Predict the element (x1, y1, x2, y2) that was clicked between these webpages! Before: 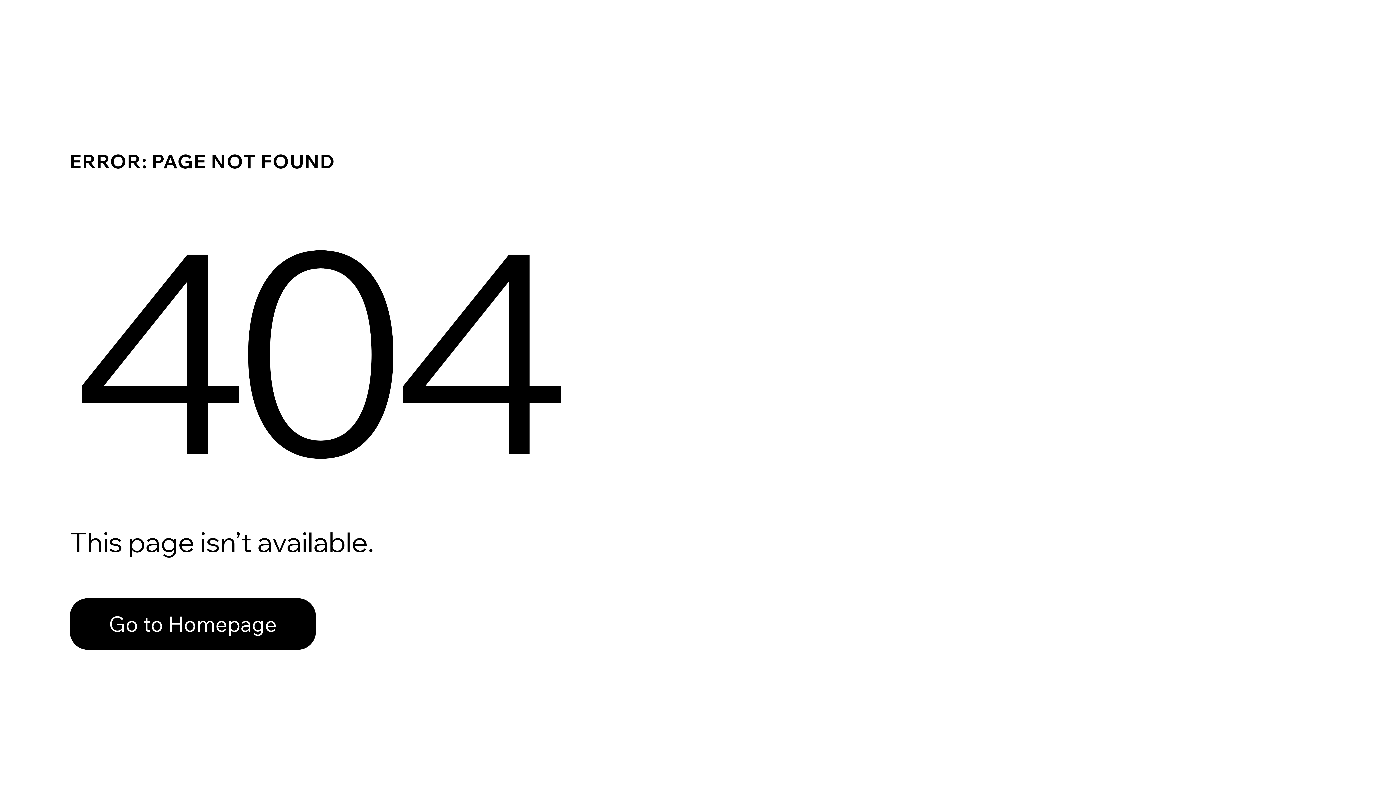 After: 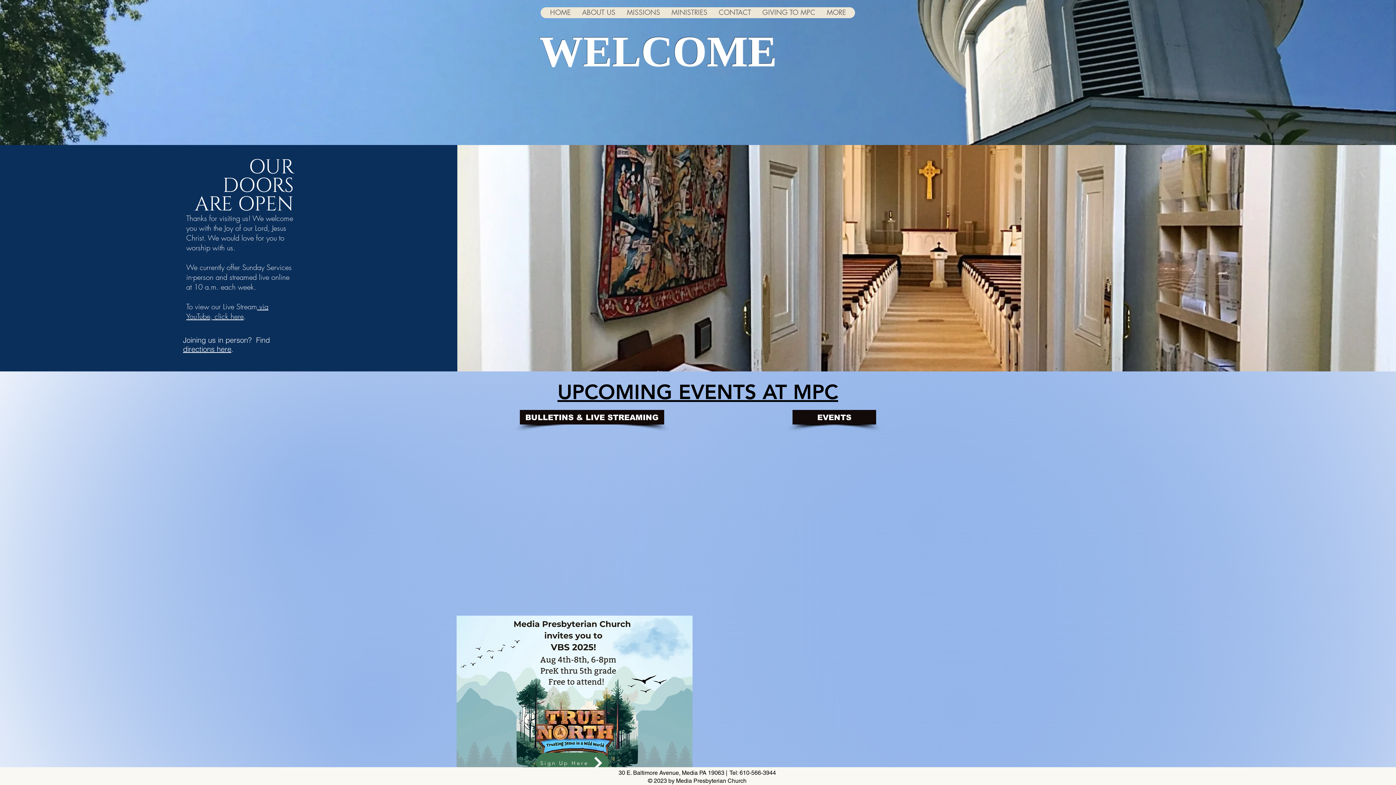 Action: bbox: (69, 582, 768, 659) label: Go to Homepage